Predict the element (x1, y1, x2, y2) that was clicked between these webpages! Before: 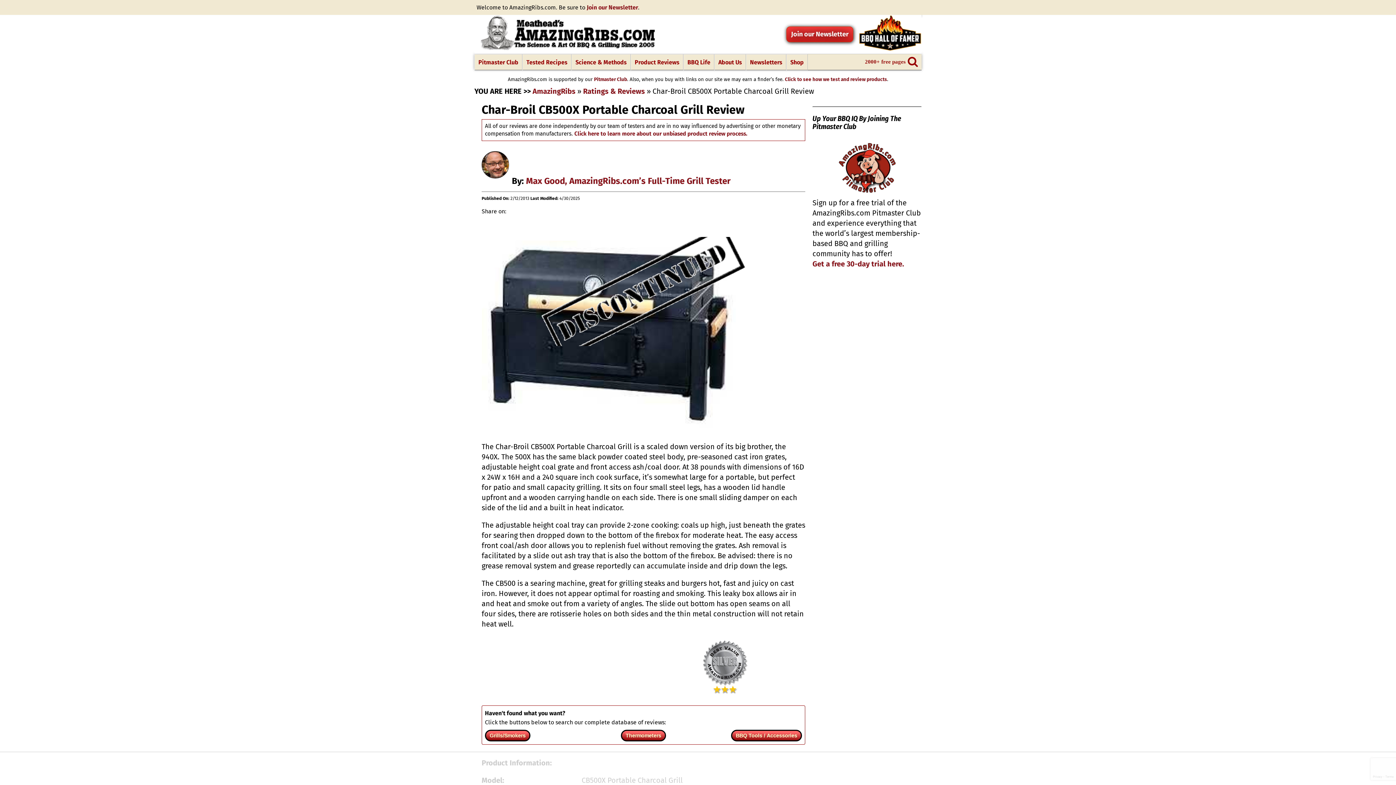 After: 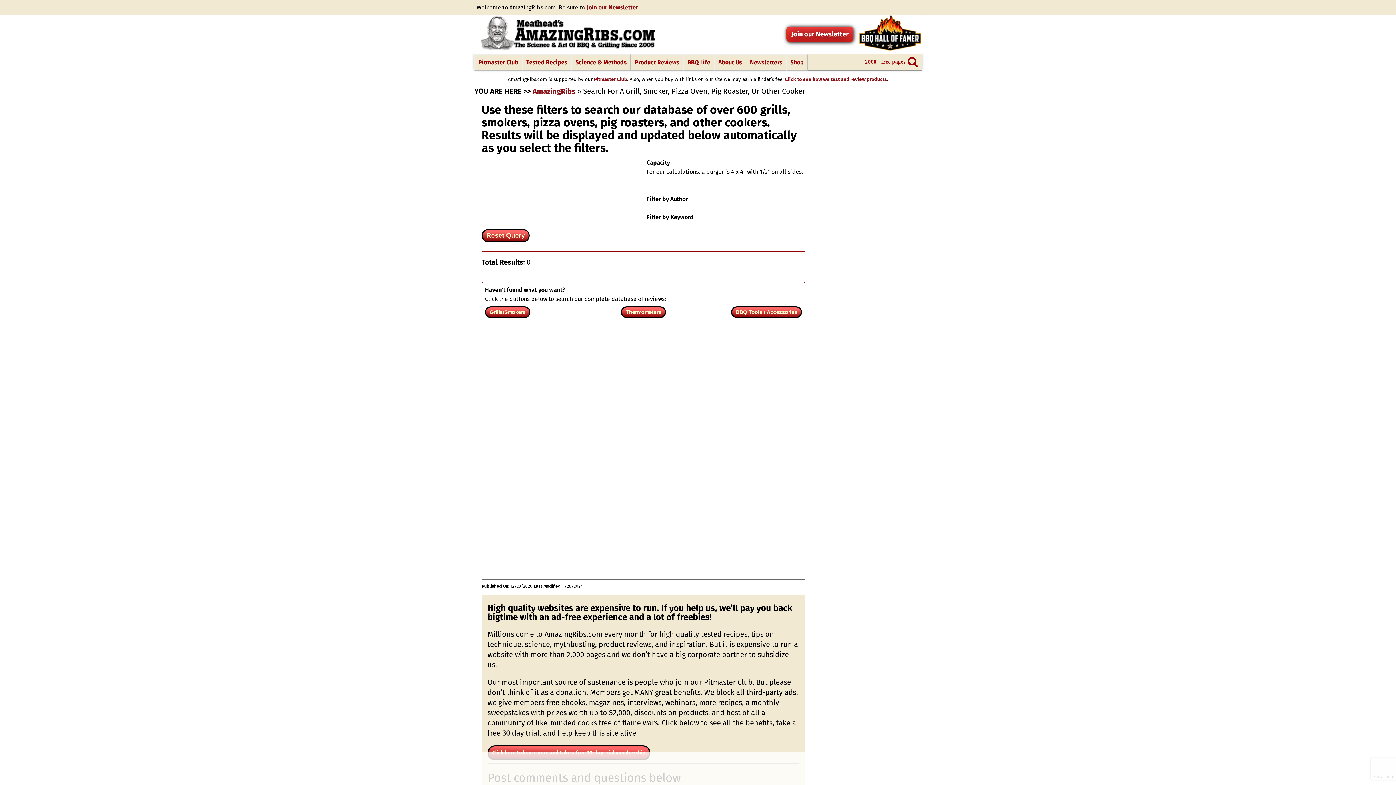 Action: label: Grills/Smokers bbox: (489, 732, 525, 738)